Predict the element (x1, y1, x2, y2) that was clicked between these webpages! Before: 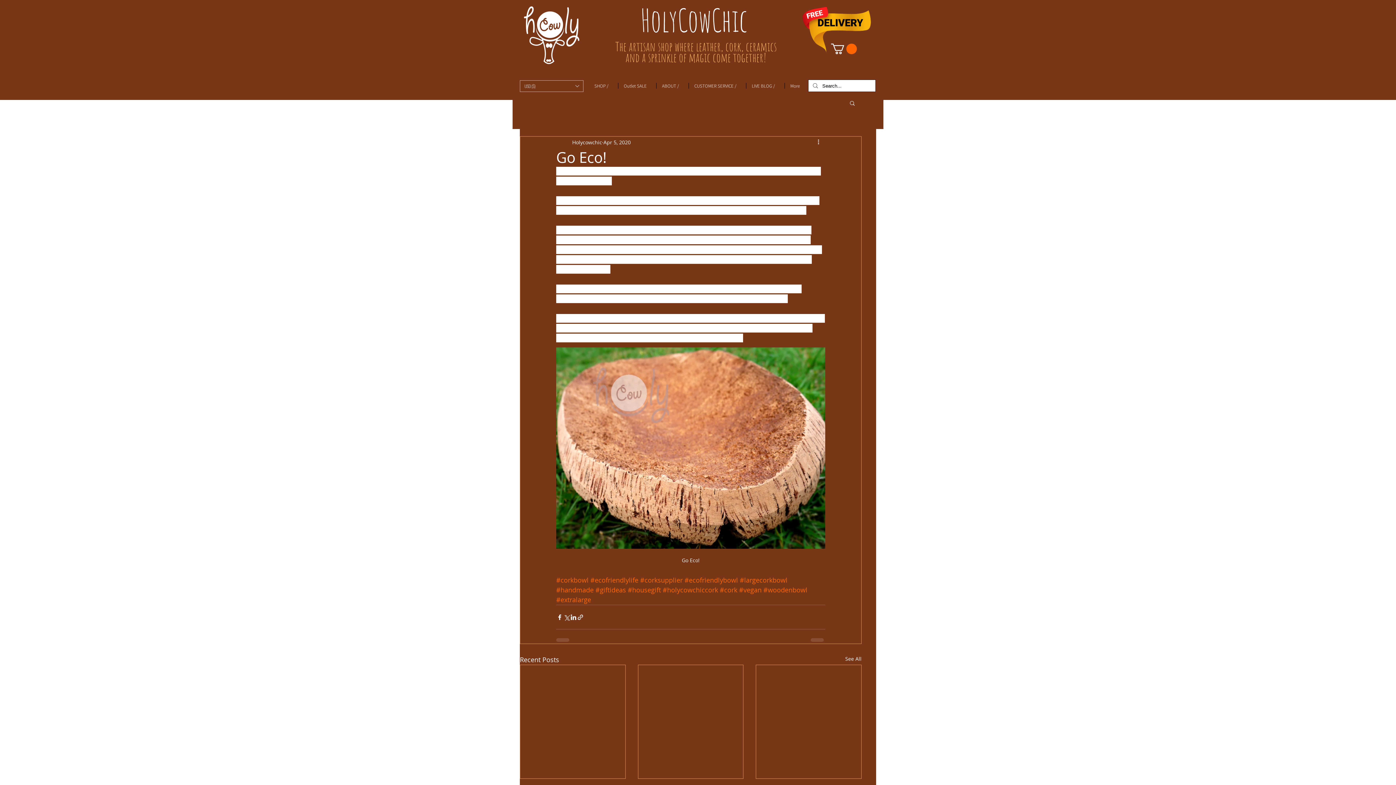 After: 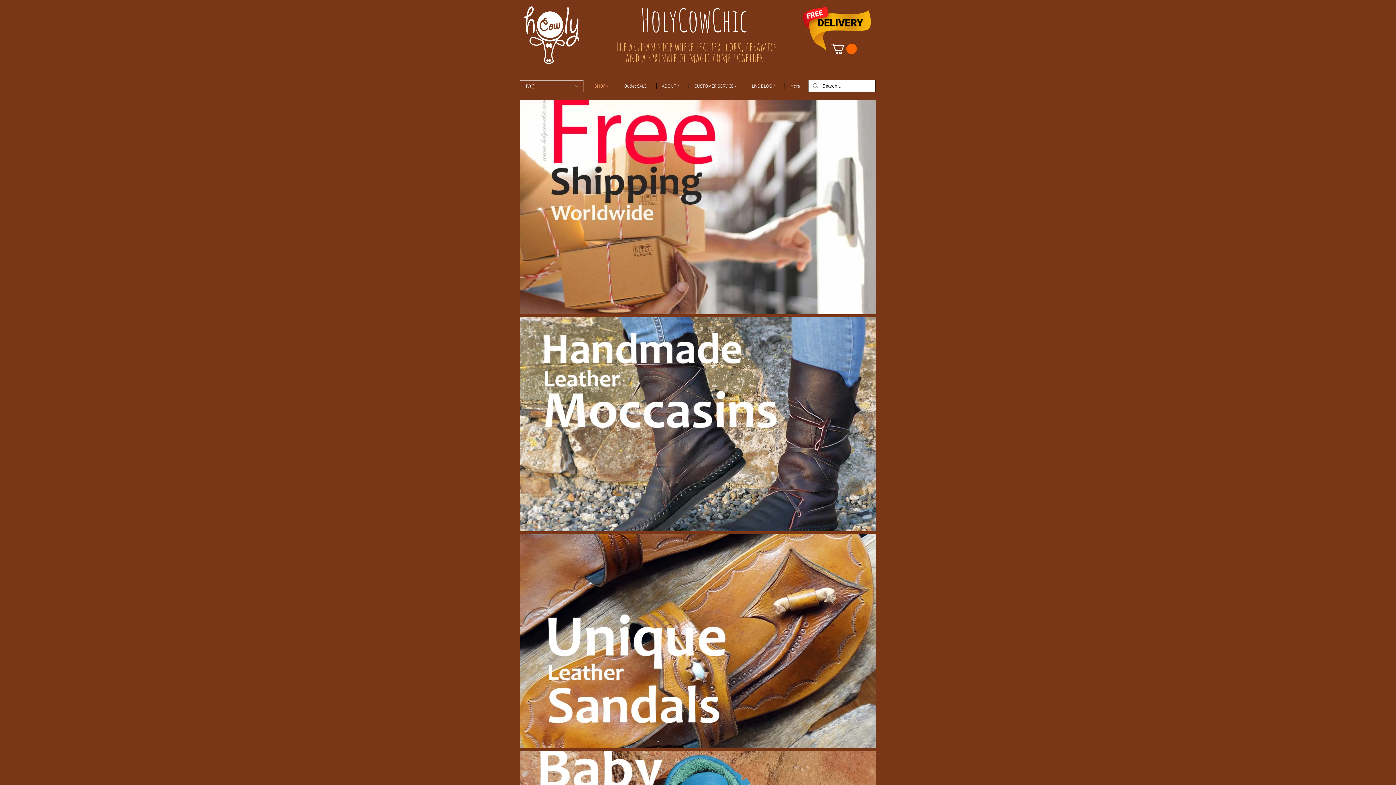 Action: label: SHOP / bbox: (589, 82, 618, 88)